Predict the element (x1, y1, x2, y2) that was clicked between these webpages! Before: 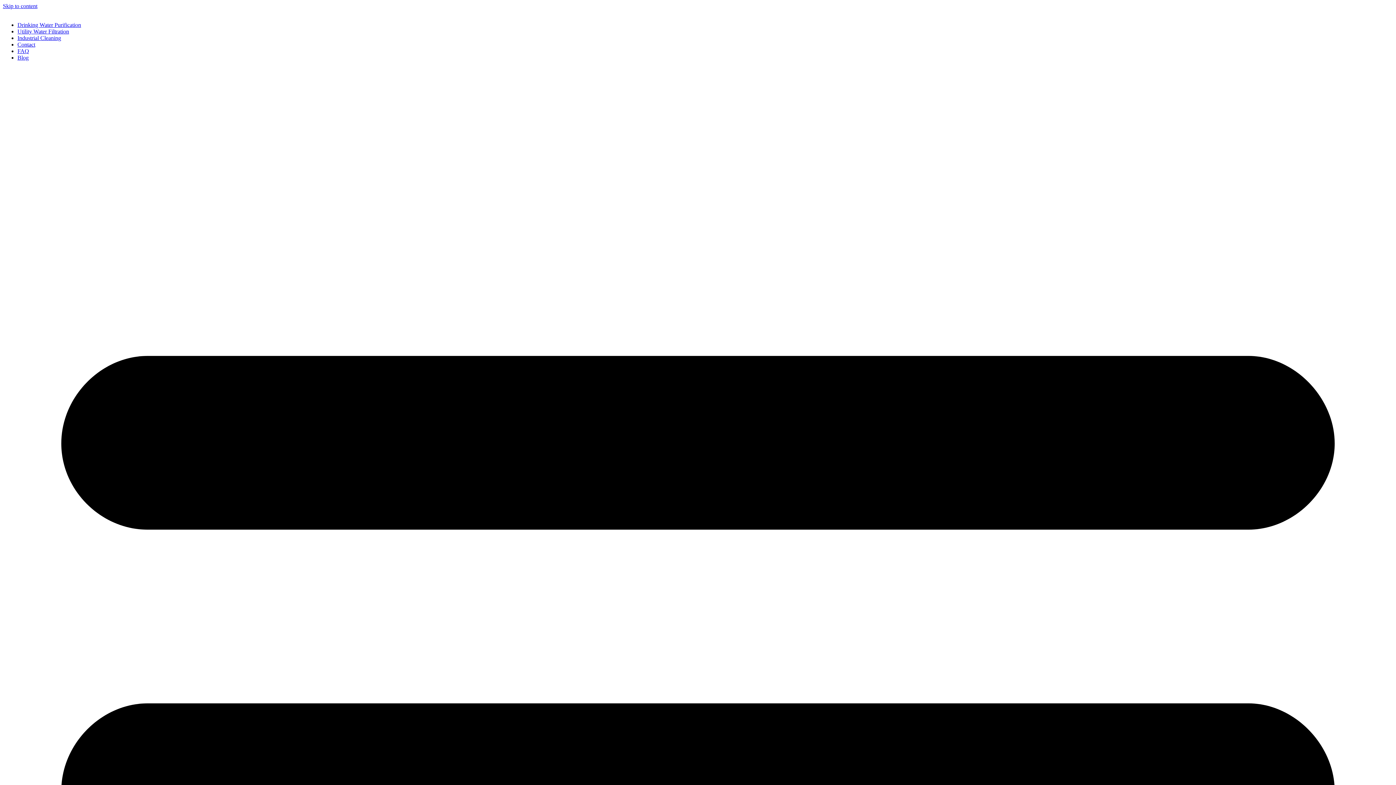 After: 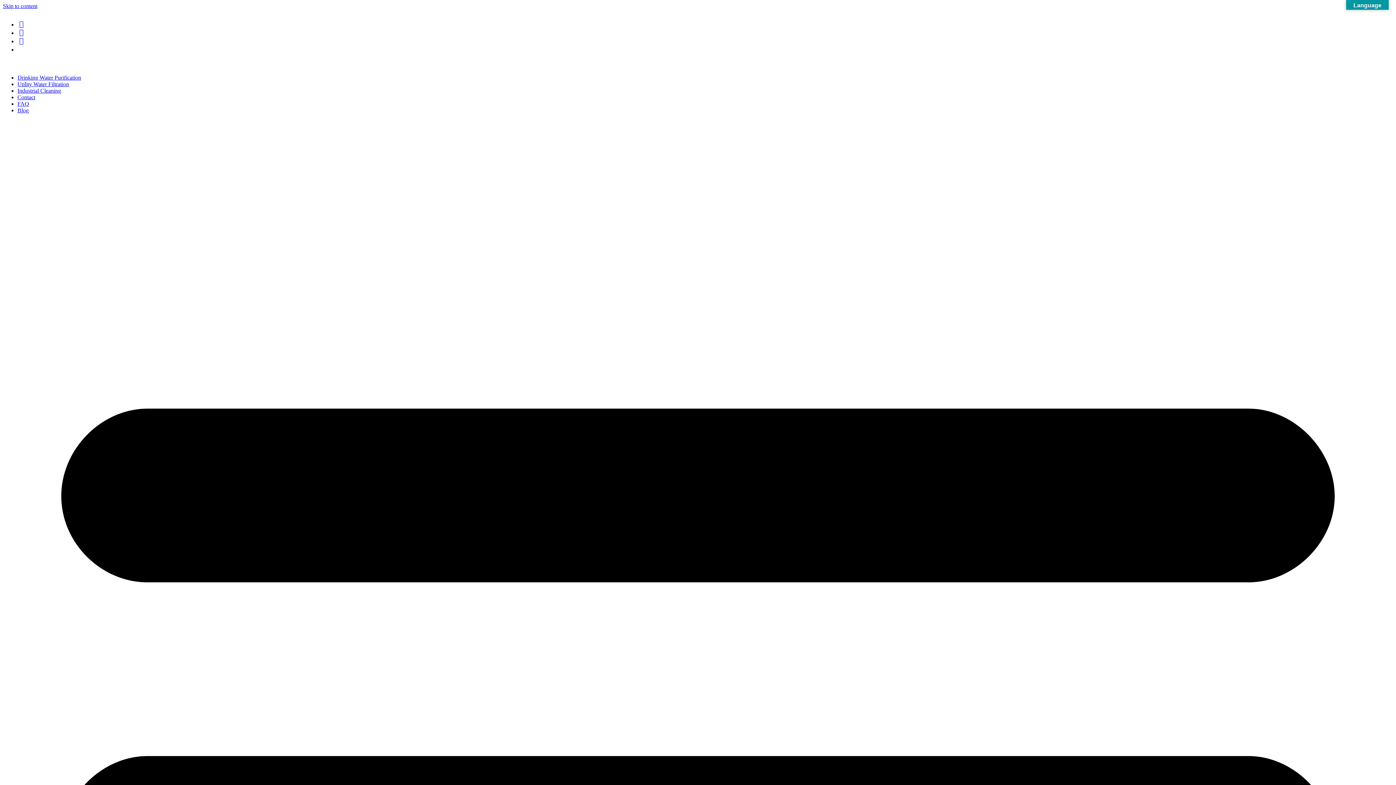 Action: label: Utility Water Filtration bbox: (17, 28, 69, 34)